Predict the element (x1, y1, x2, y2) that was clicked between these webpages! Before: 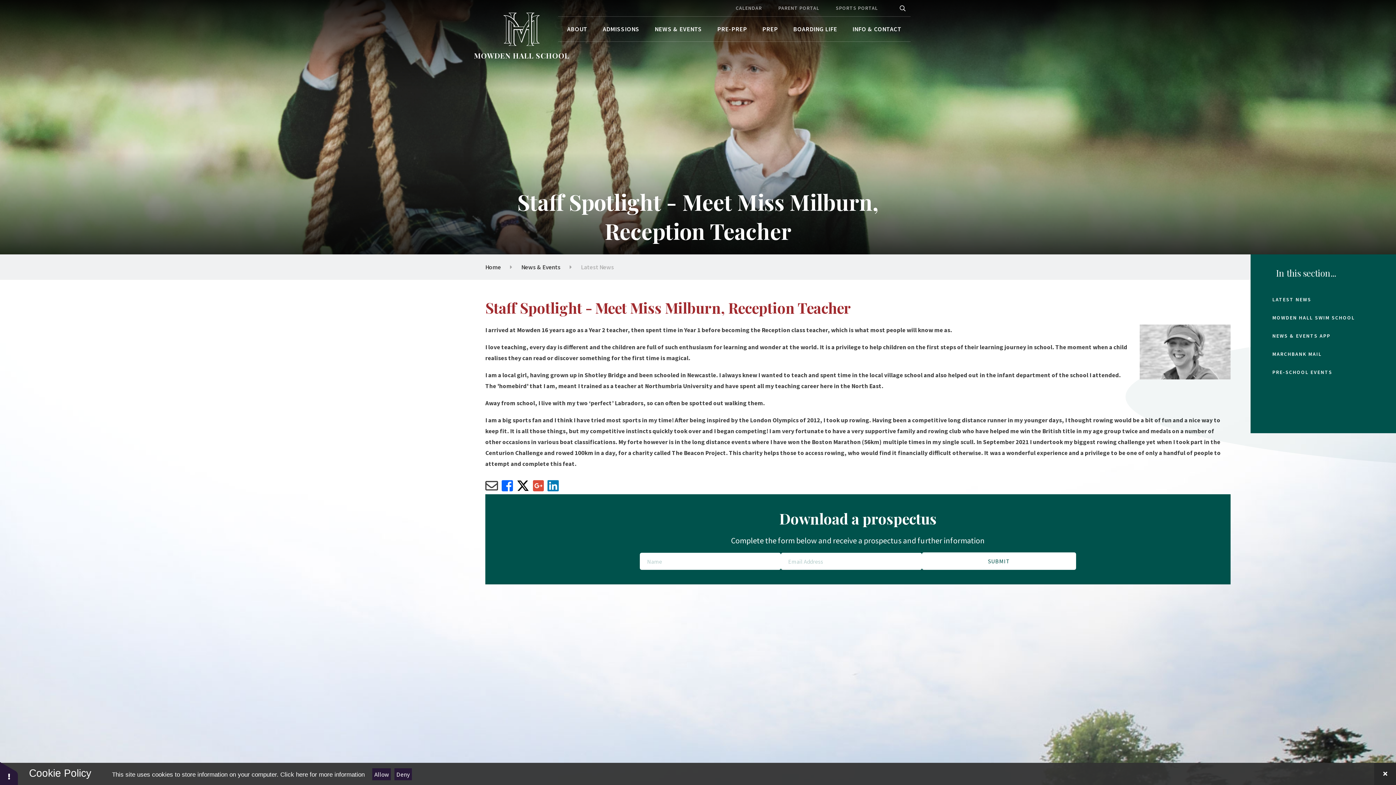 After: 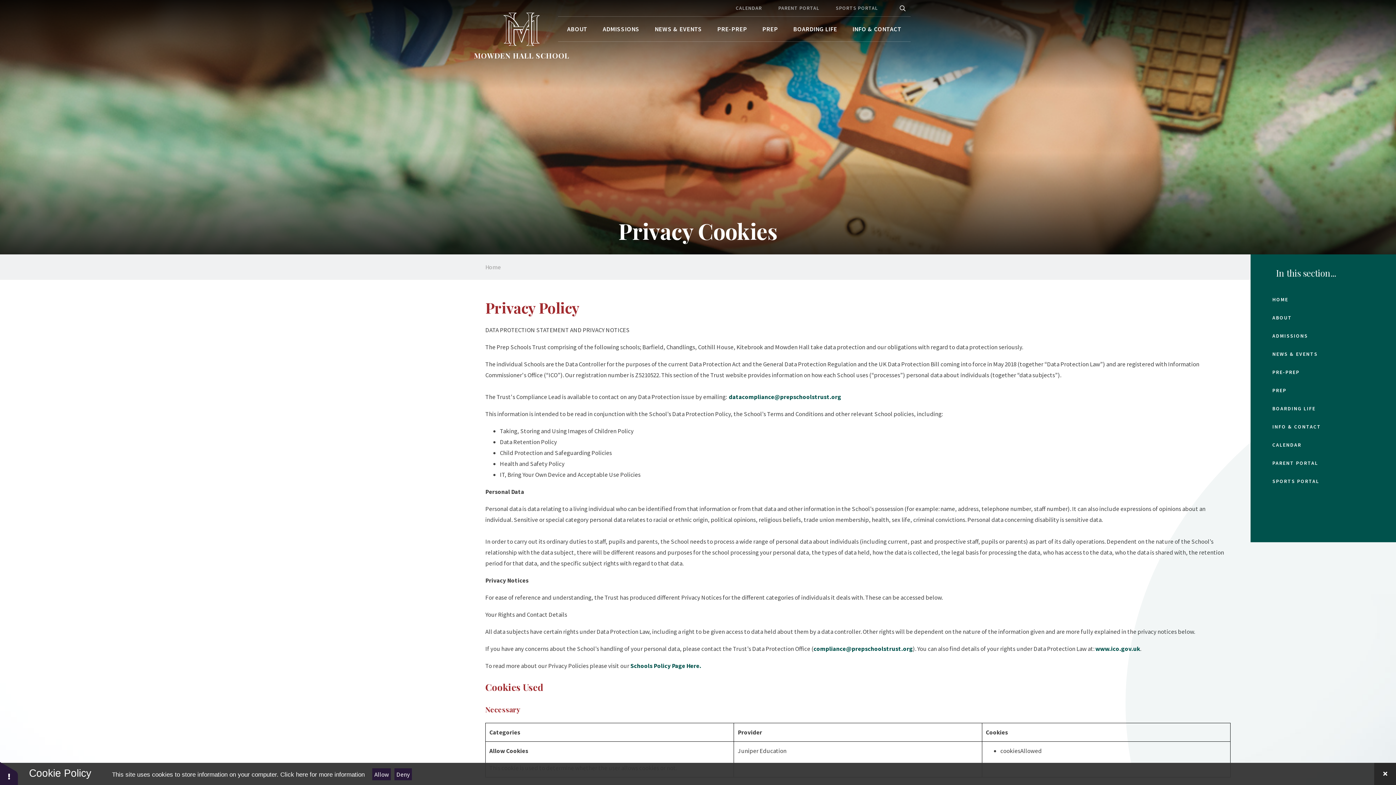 Action: label: Click here for more information bbox: (280, 771, 364, 778)